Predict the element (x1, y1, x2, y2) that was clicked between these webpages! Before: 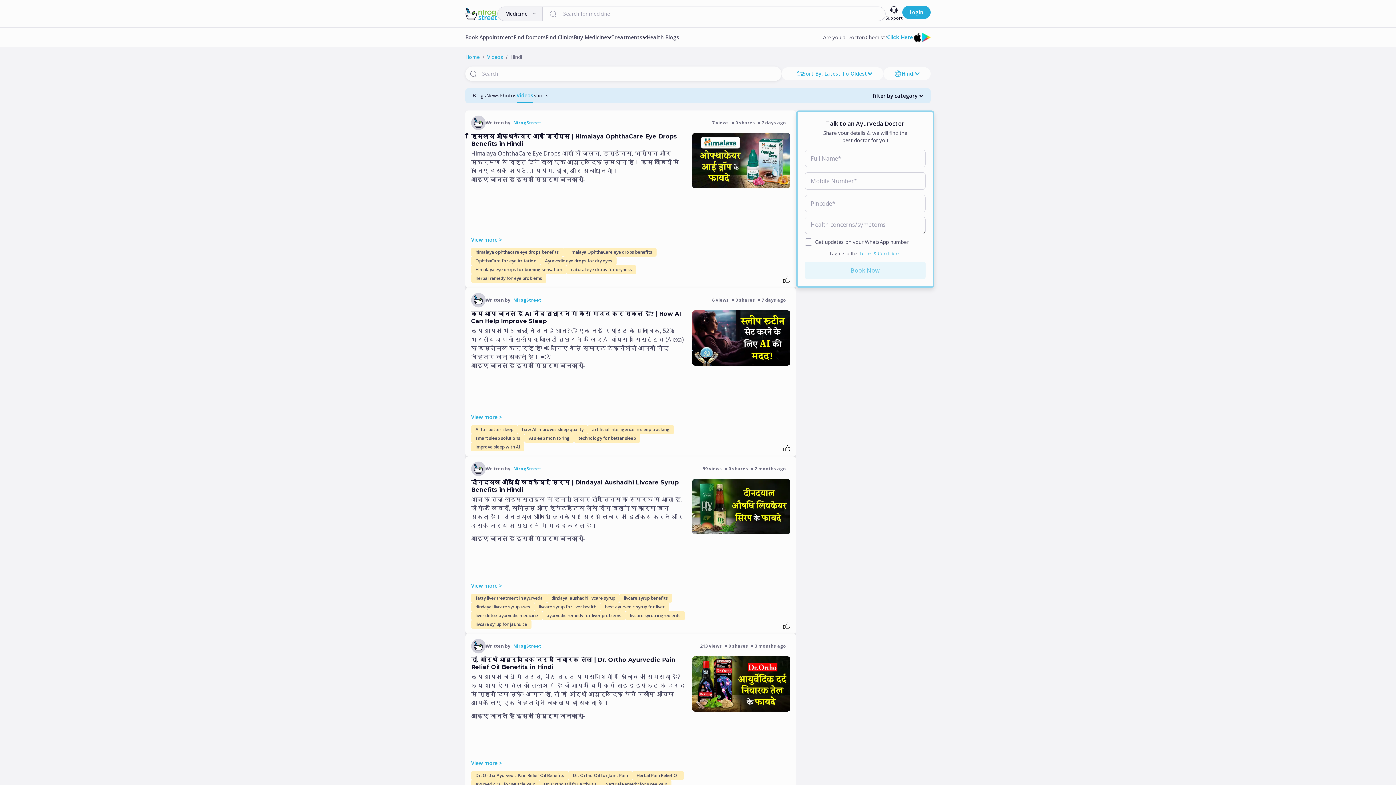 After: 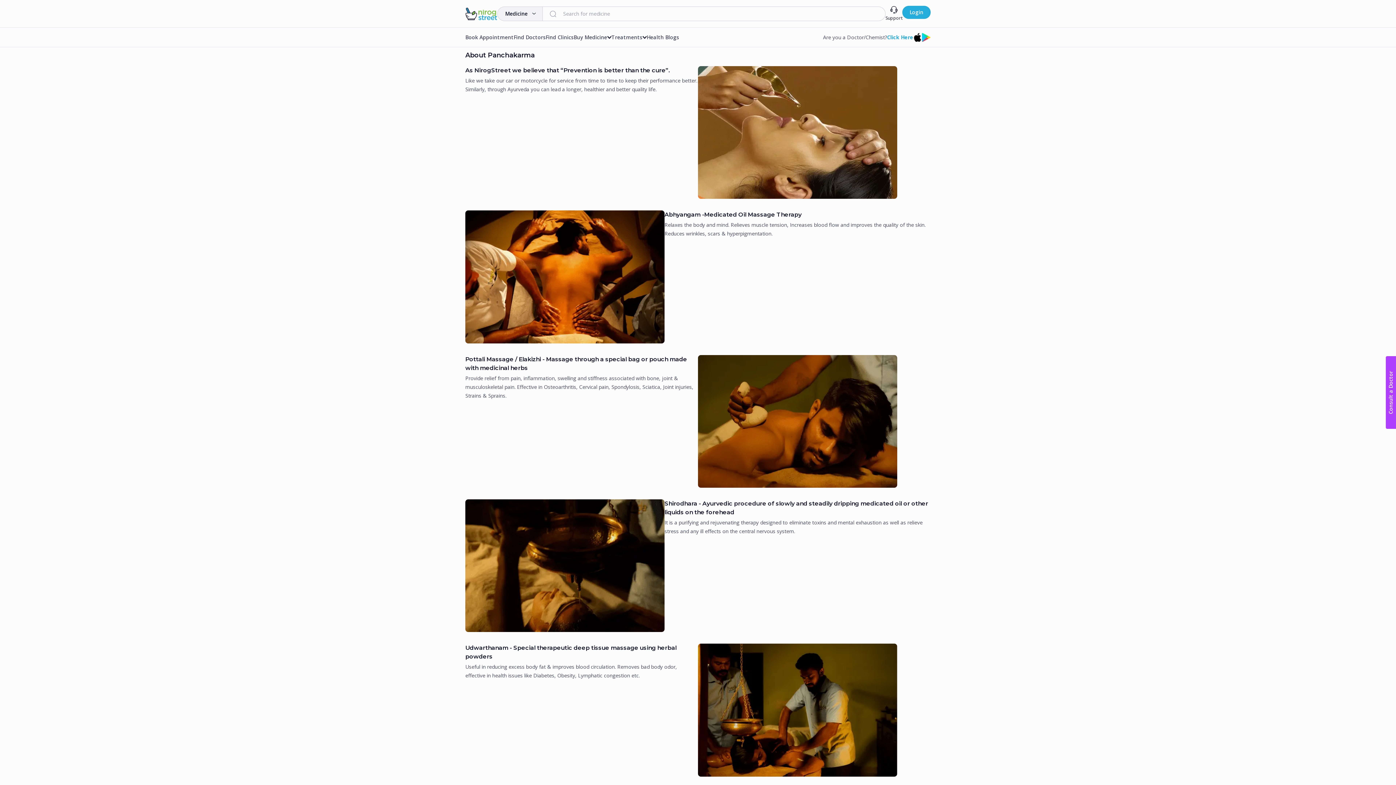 Action: bbox: (566, 721, 600, 728) label: Treatments